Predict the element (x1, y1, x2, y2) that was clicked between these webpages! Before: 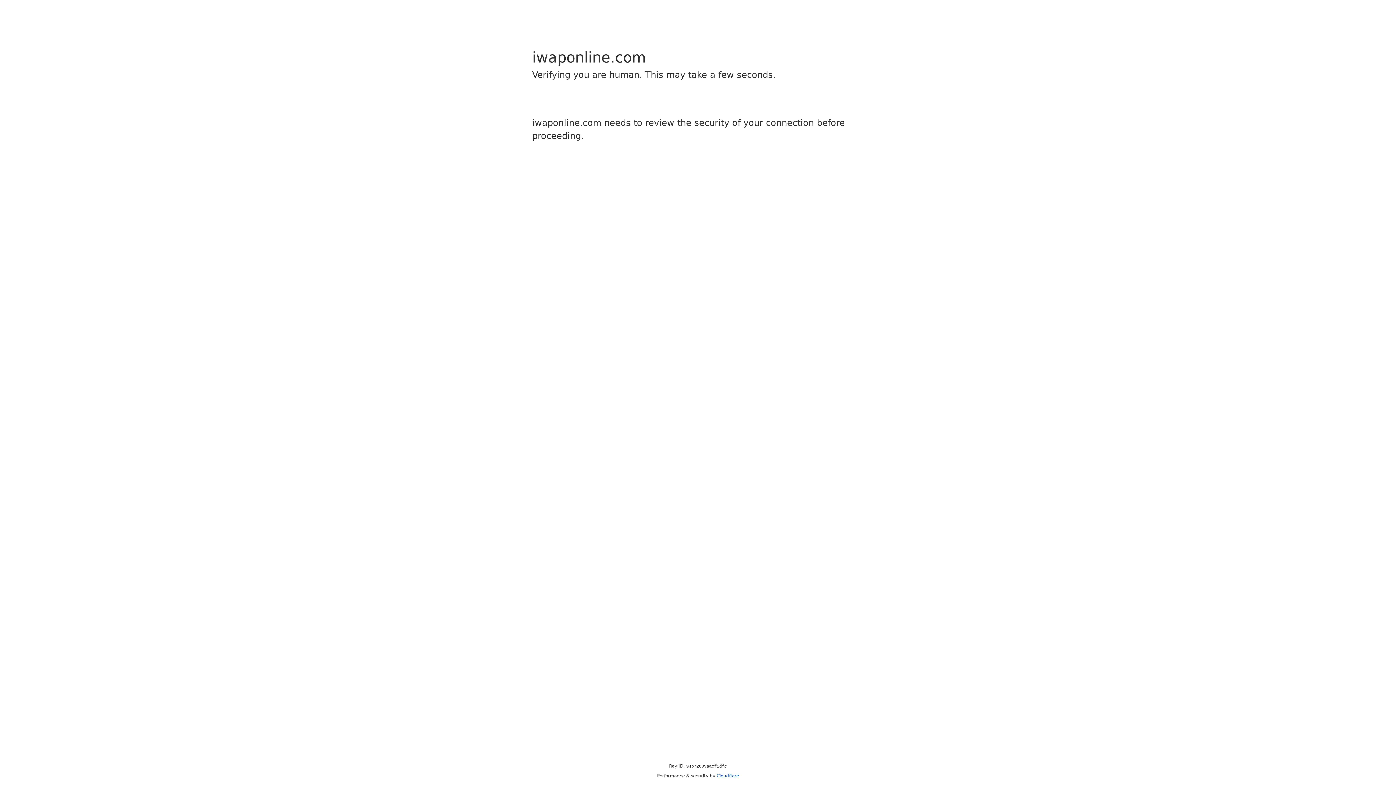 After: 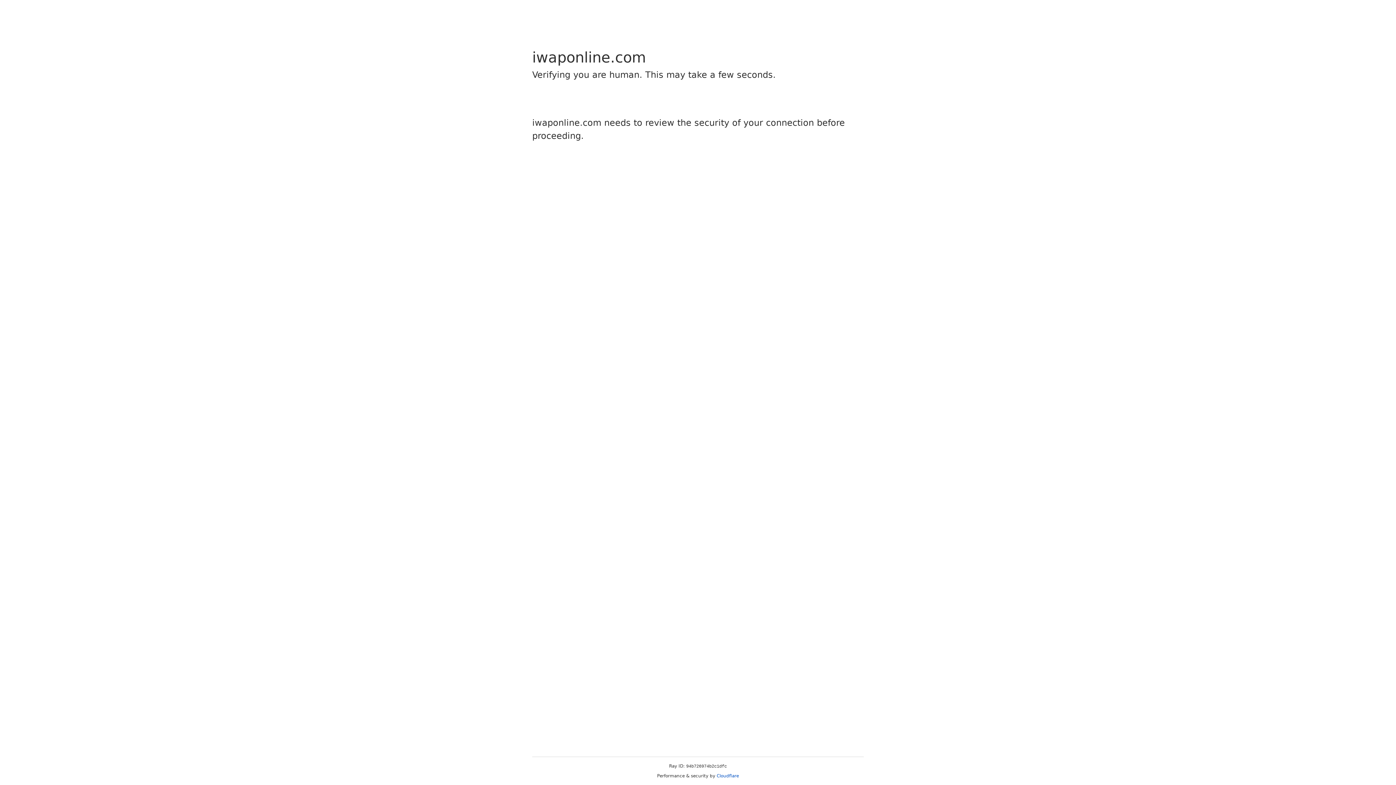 Action: bbox: (716, 773, 739, 778) label: Cloudflare